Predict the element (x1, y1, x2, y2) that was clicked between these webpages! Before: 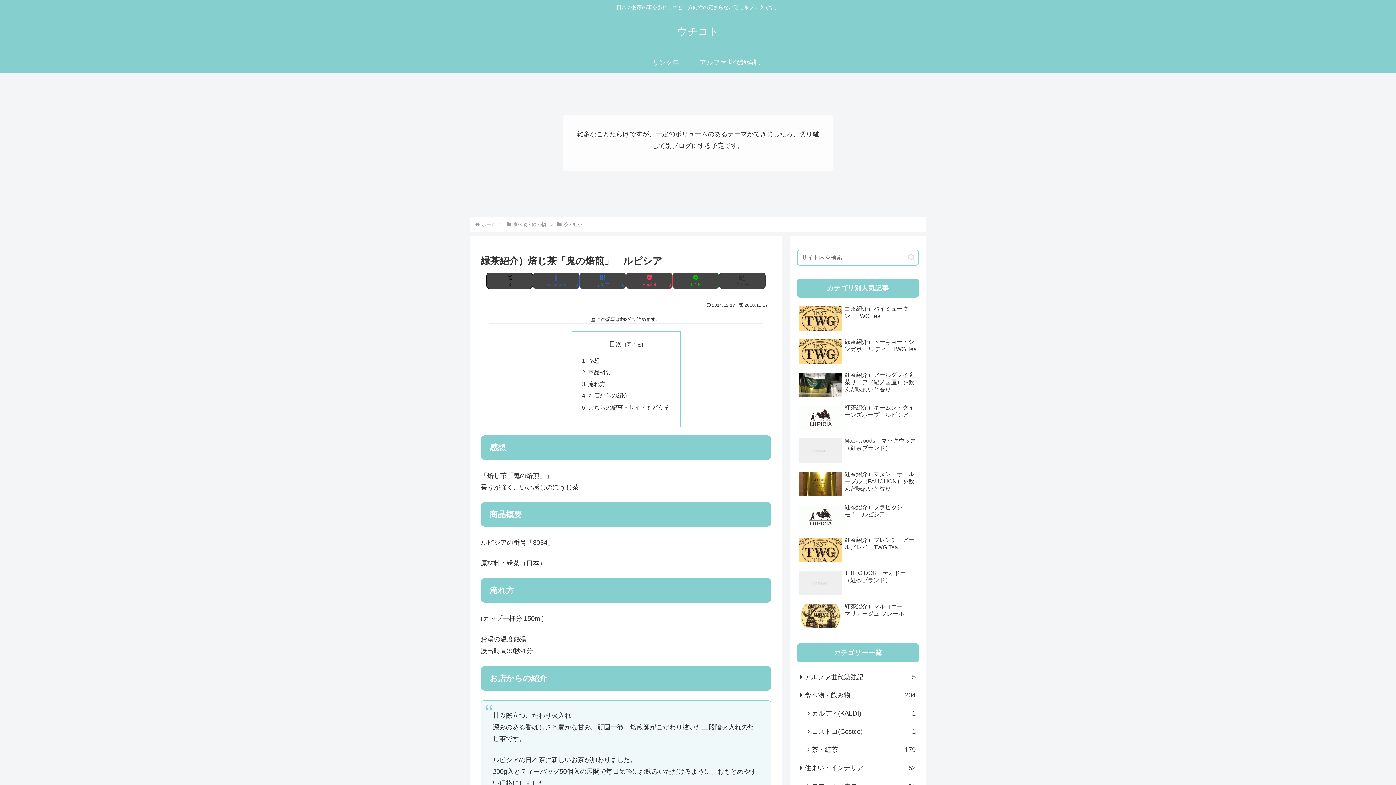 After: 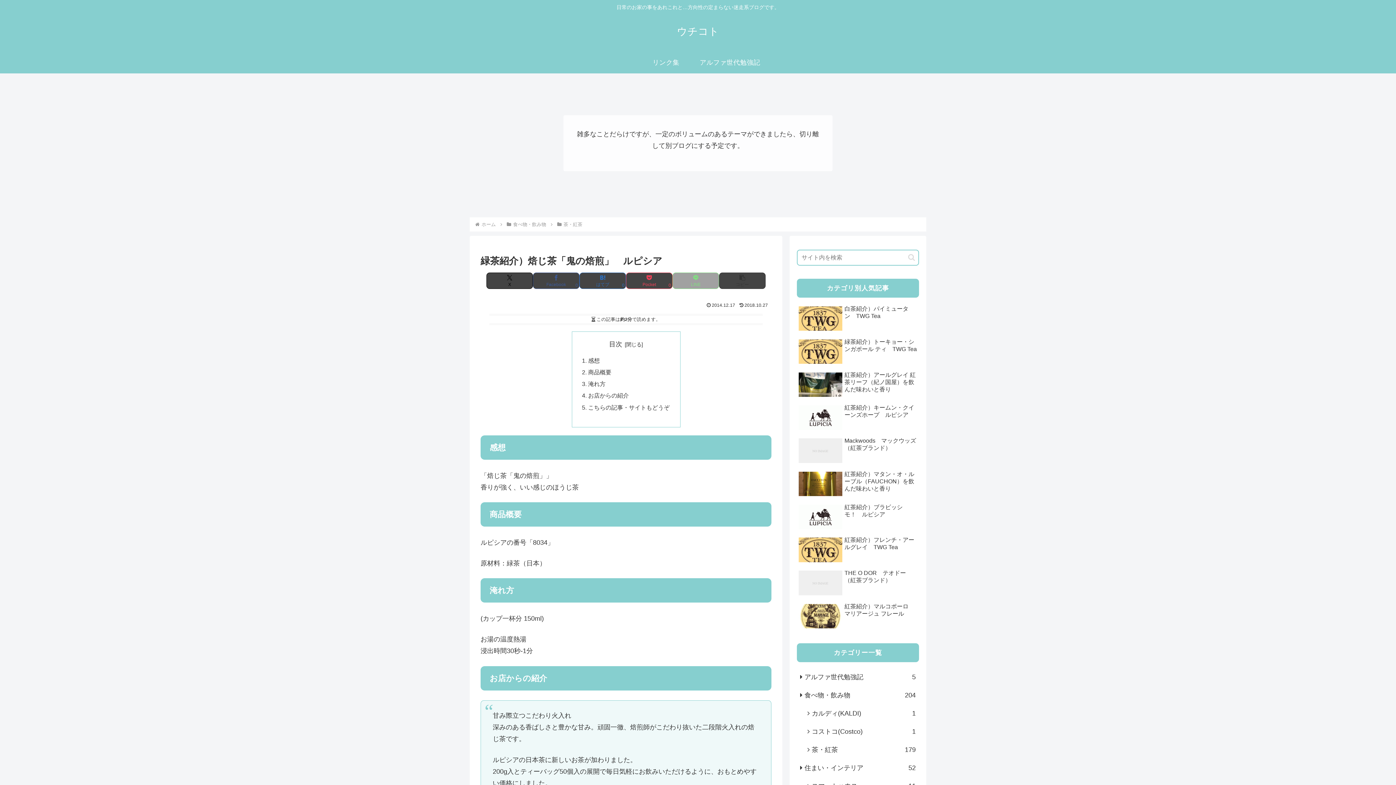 Action: label: LINEでシェア bbox: (672, 272, 719, 289)